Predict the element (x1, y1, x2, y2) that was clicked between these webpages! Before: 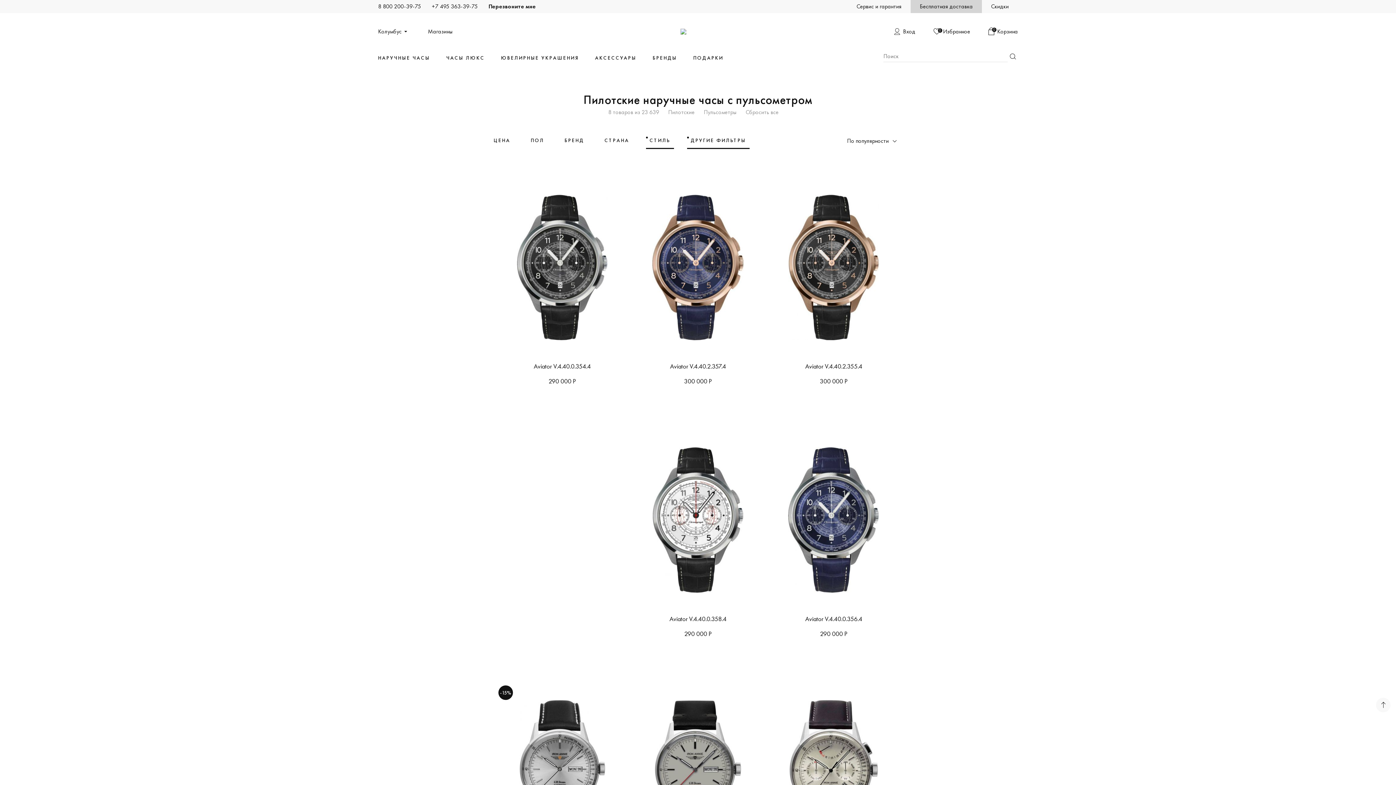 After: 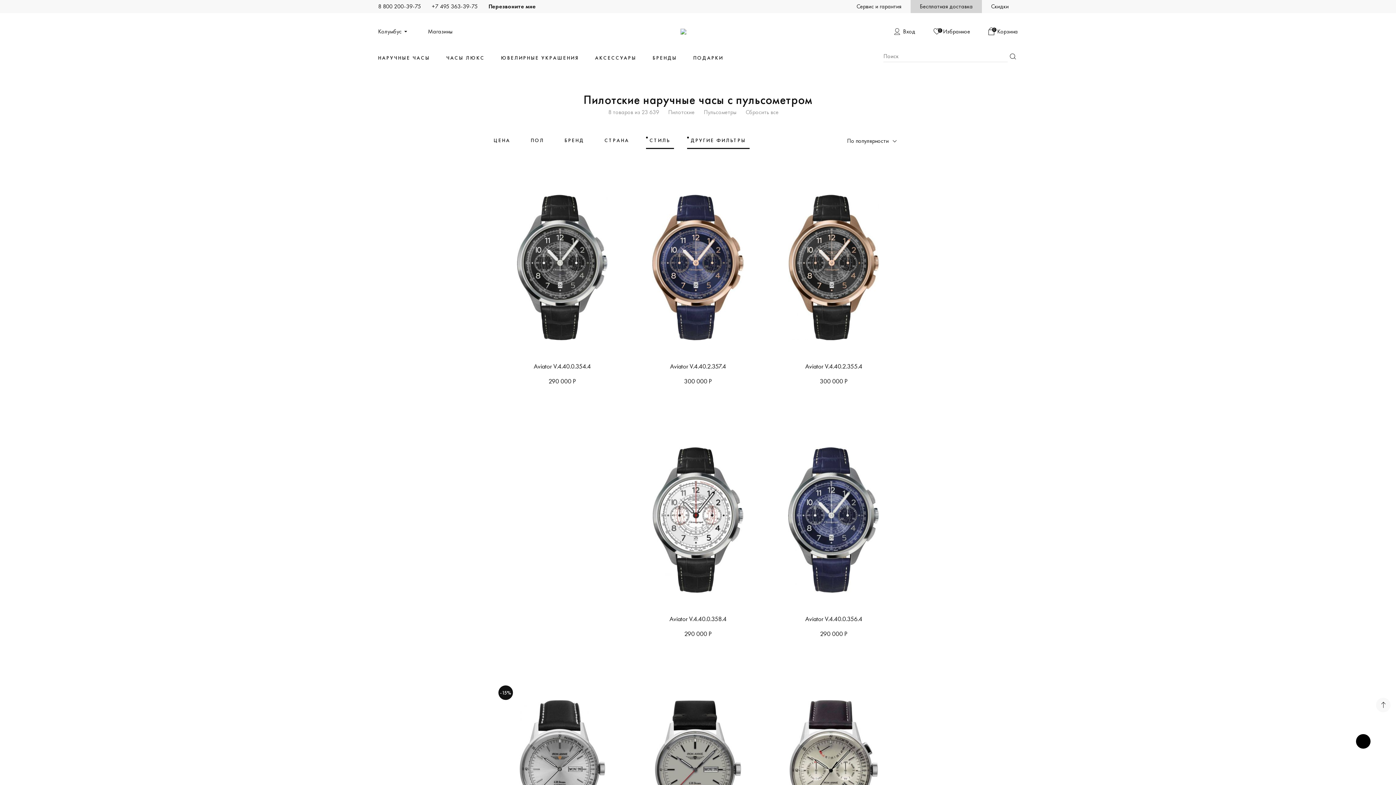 Action: bbox: (378, 2, 421, 10) label: 8 800 200-39-75